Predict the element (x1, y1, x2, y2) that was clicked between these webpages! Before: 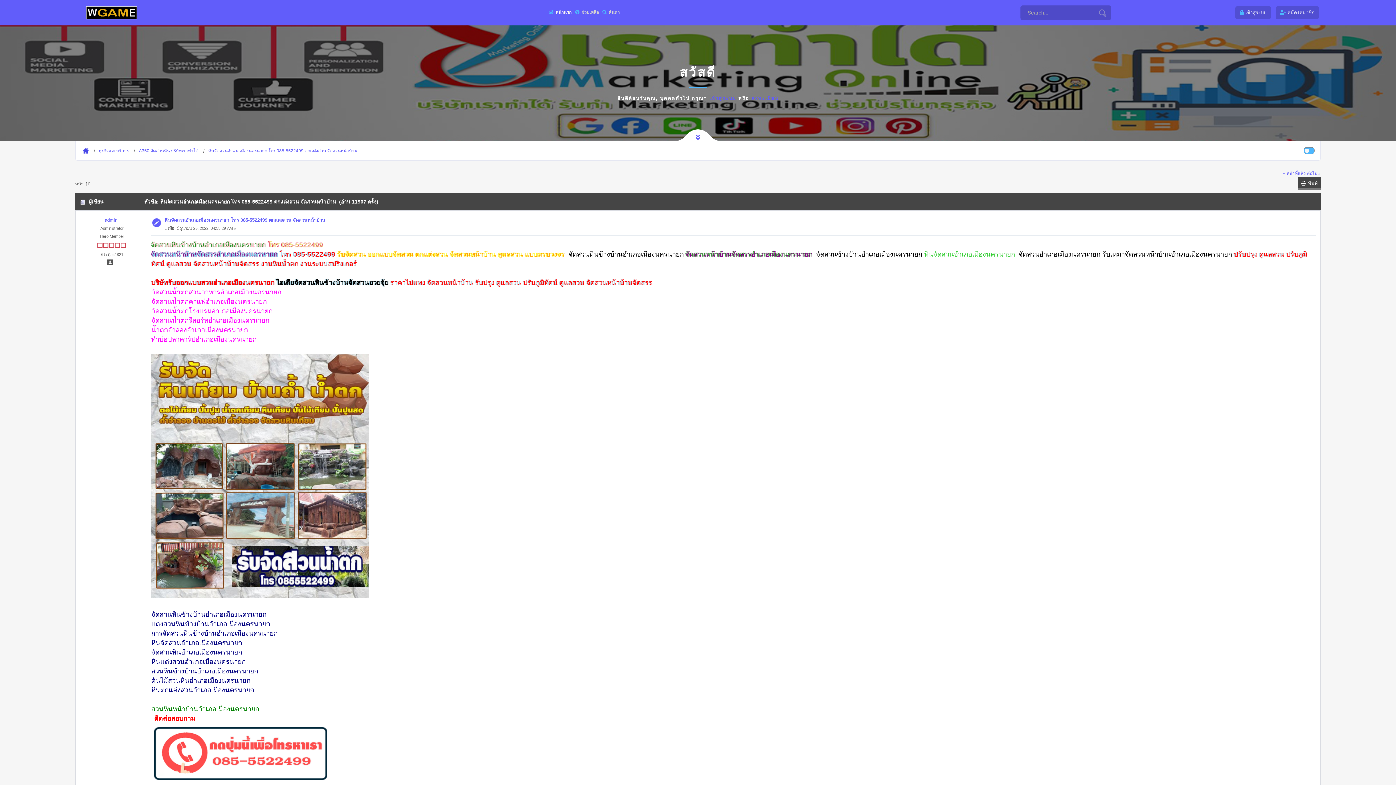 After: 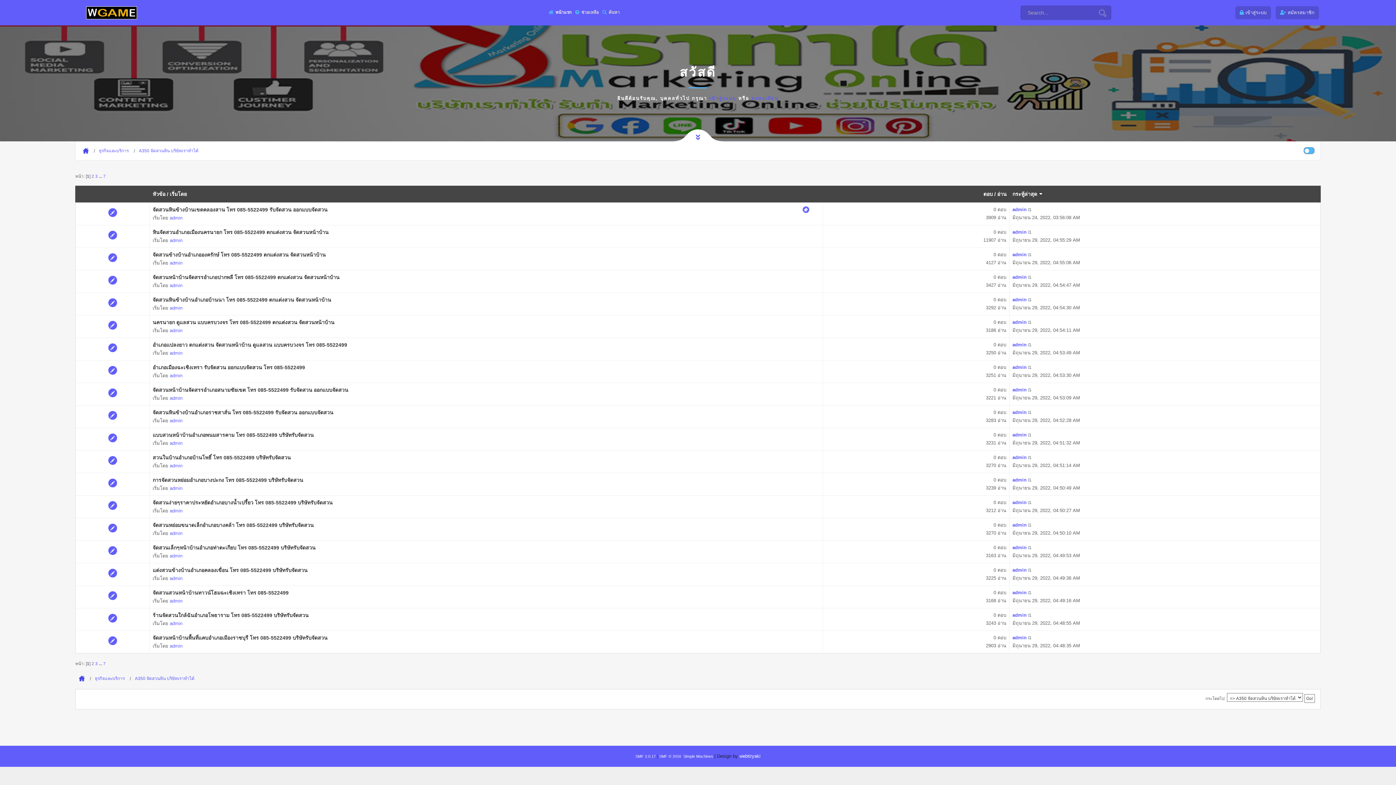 Action: bbox: (138, 148, 199, 153) label: A350 จัดสวนหิน บริษัทเราทำได้ 